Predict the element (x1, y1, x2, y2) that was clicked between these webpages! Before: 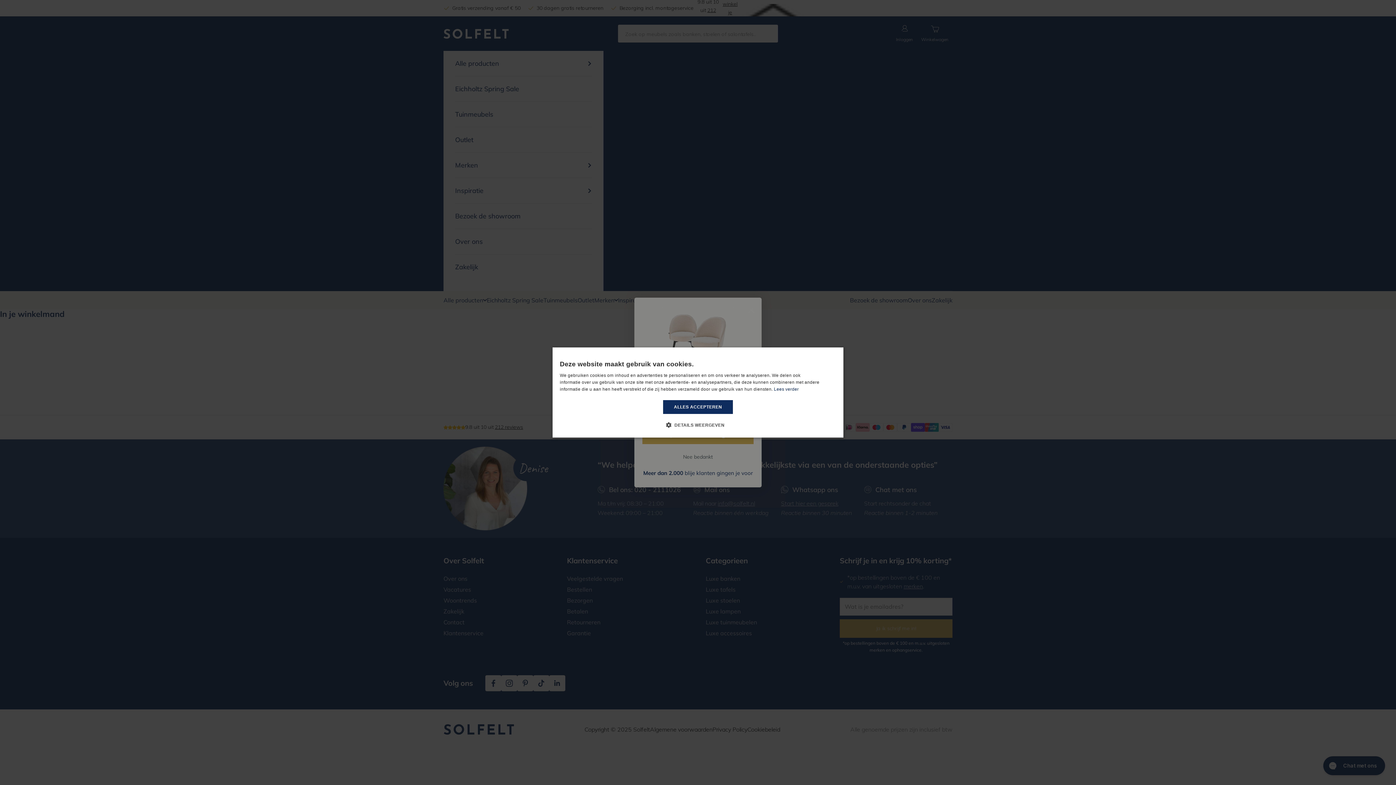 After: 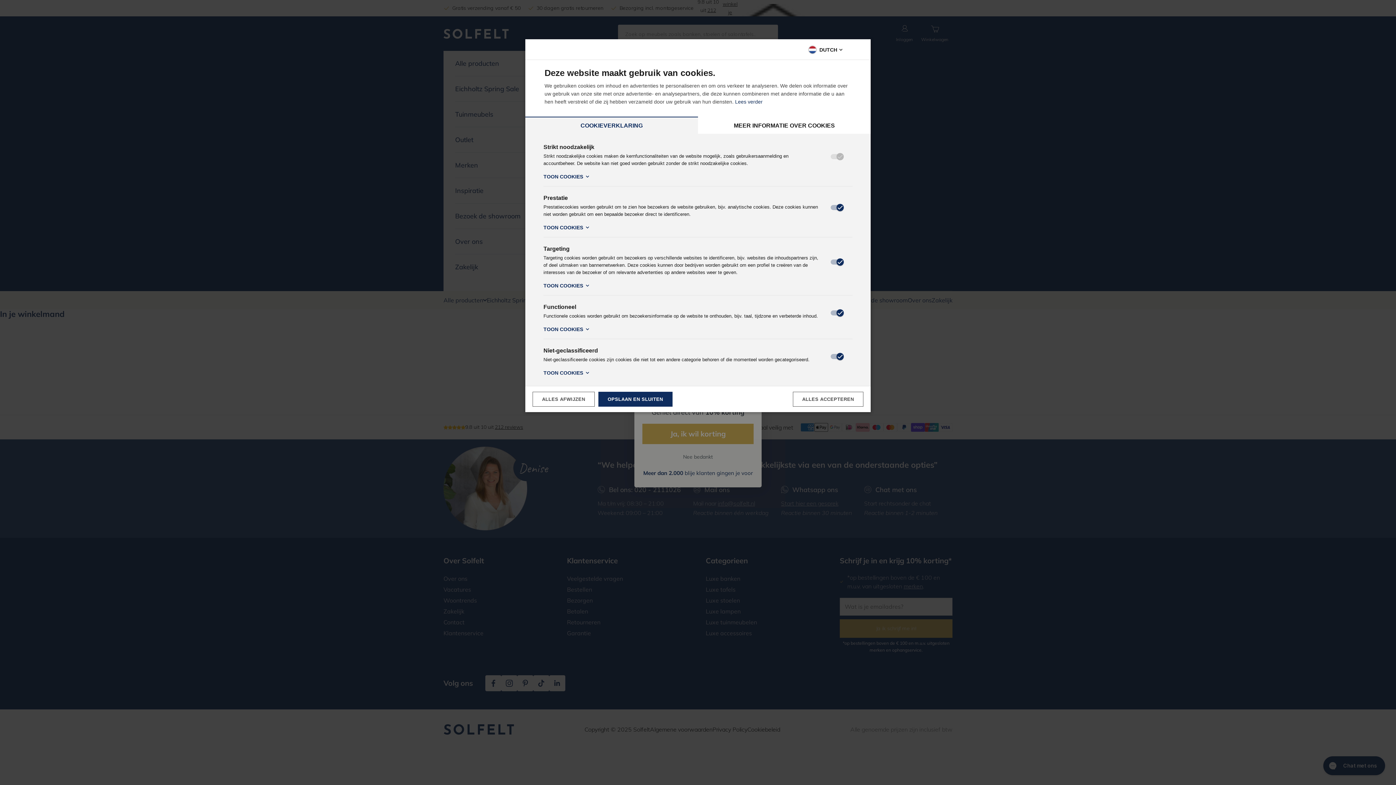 Action: bbox: (671, 421, 724, 428) label:  DETAILS WEERGEVEN